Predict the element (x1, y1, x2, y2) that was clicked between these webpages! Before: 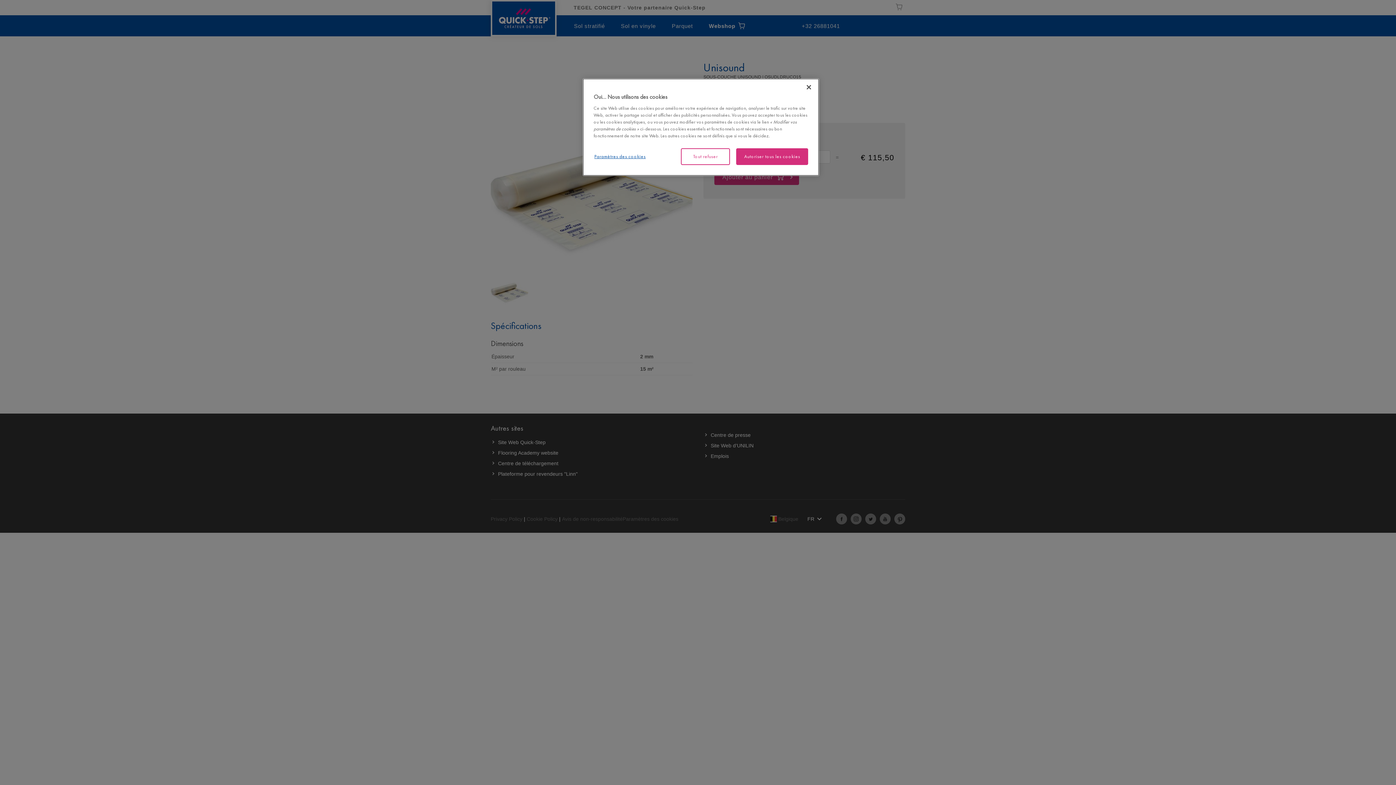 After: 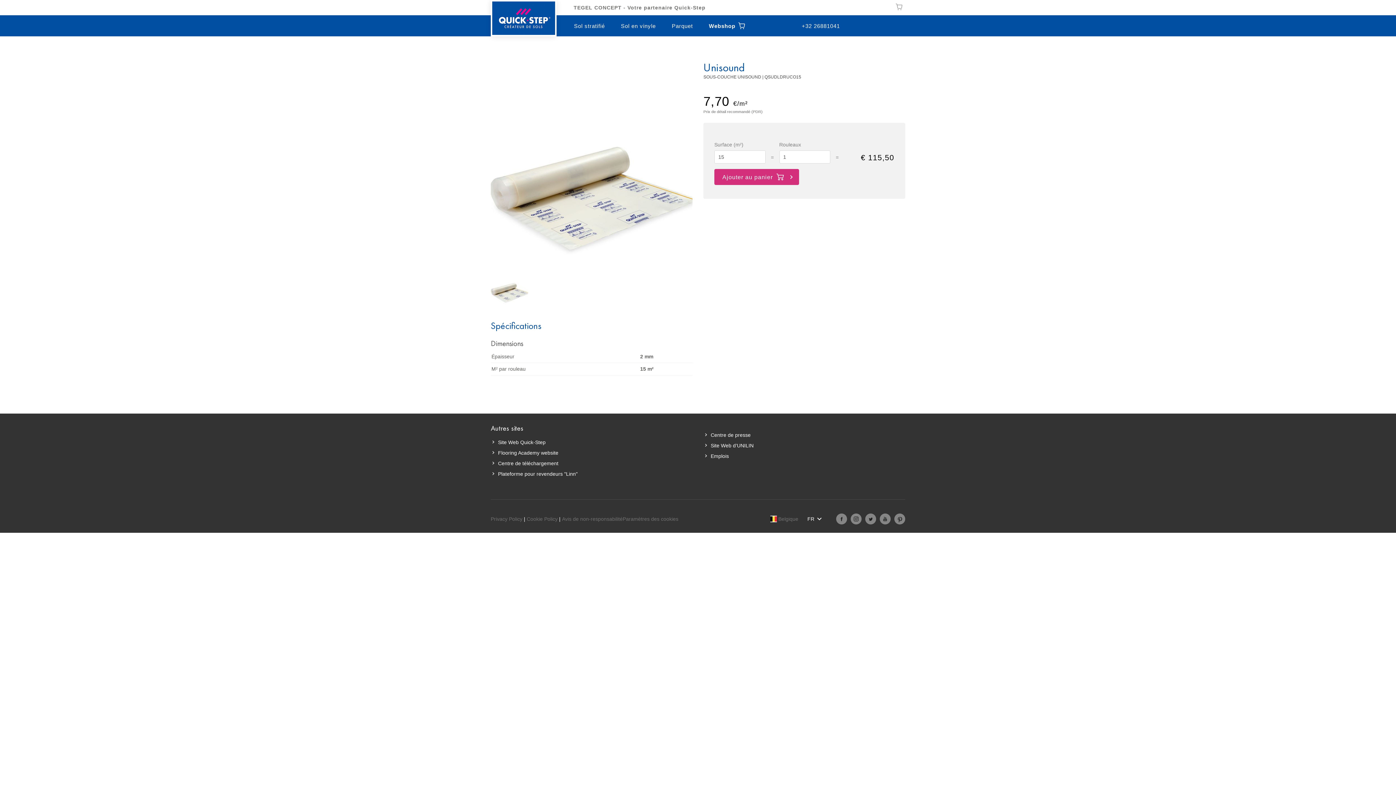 Action: label: Autoriser tous les cookies bbox: (736, 148, 808, 165)